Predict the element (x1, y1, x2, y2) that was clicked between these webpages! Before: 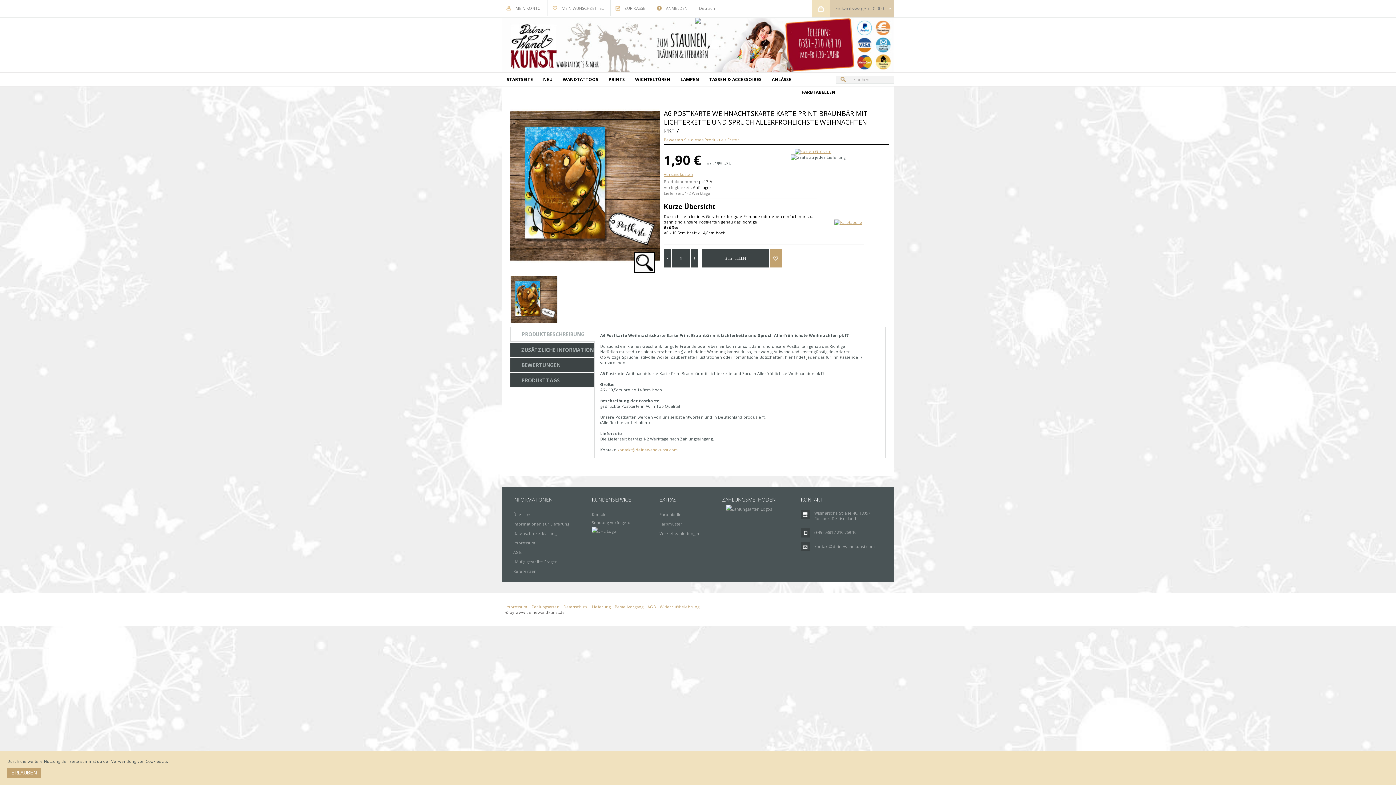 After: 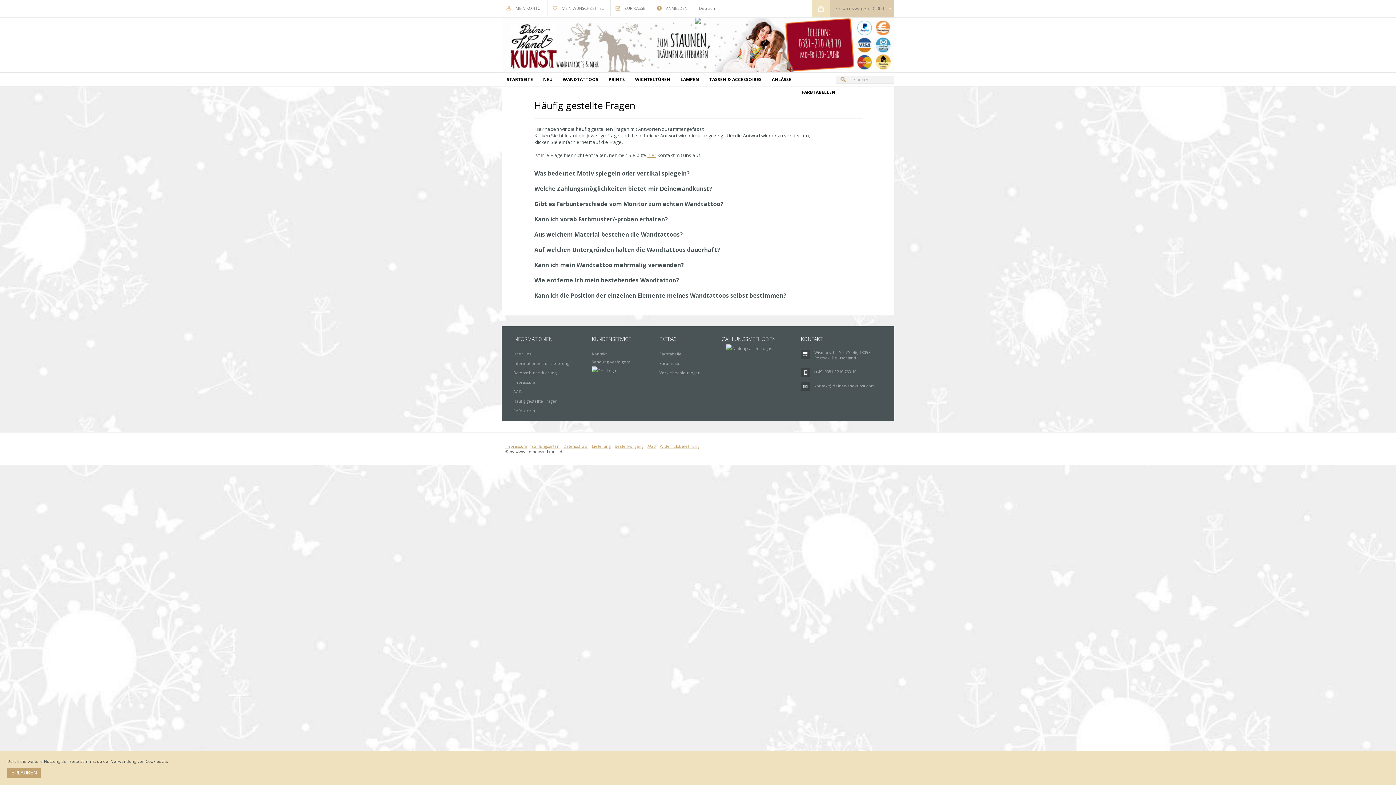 Action: bbox: (513, 559, 557, 564) label: Häufig gestellte Fragen